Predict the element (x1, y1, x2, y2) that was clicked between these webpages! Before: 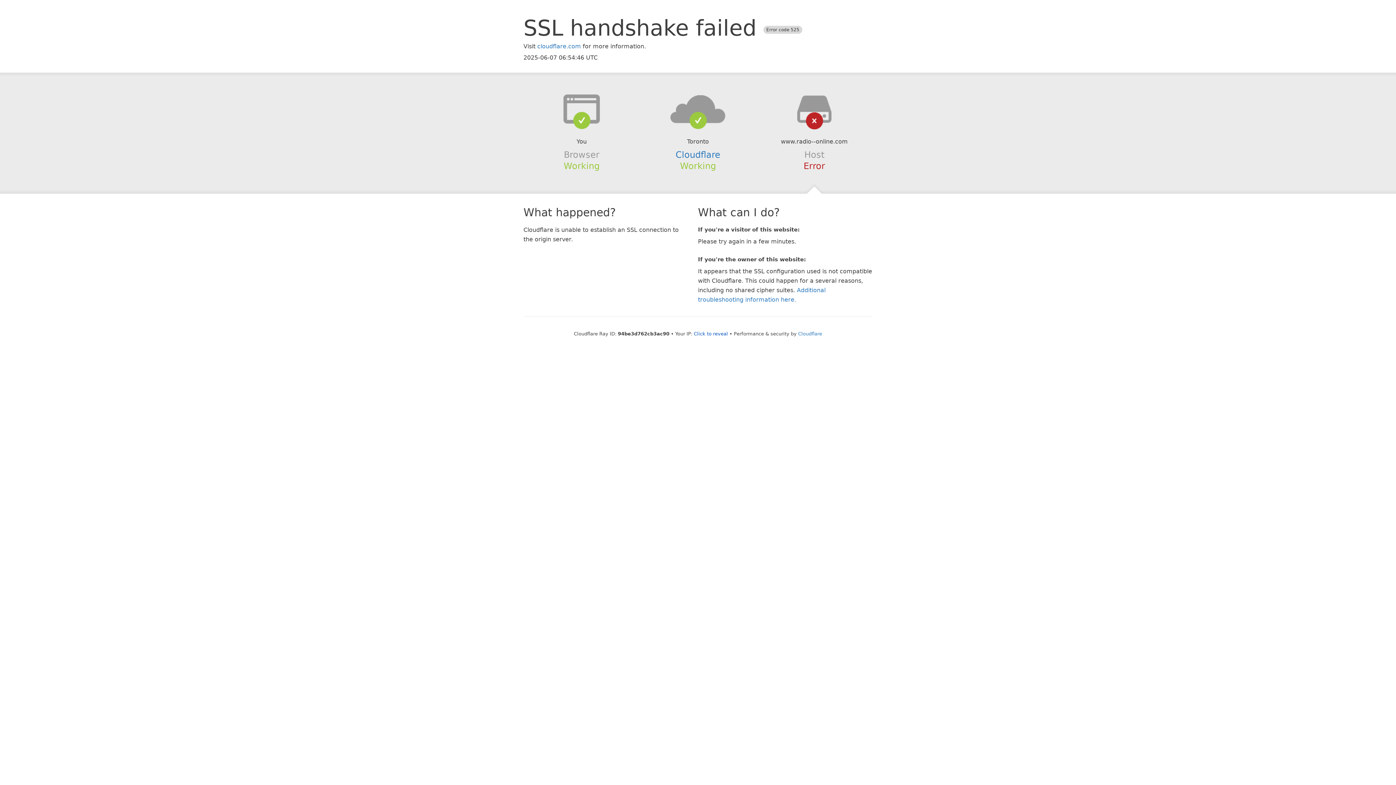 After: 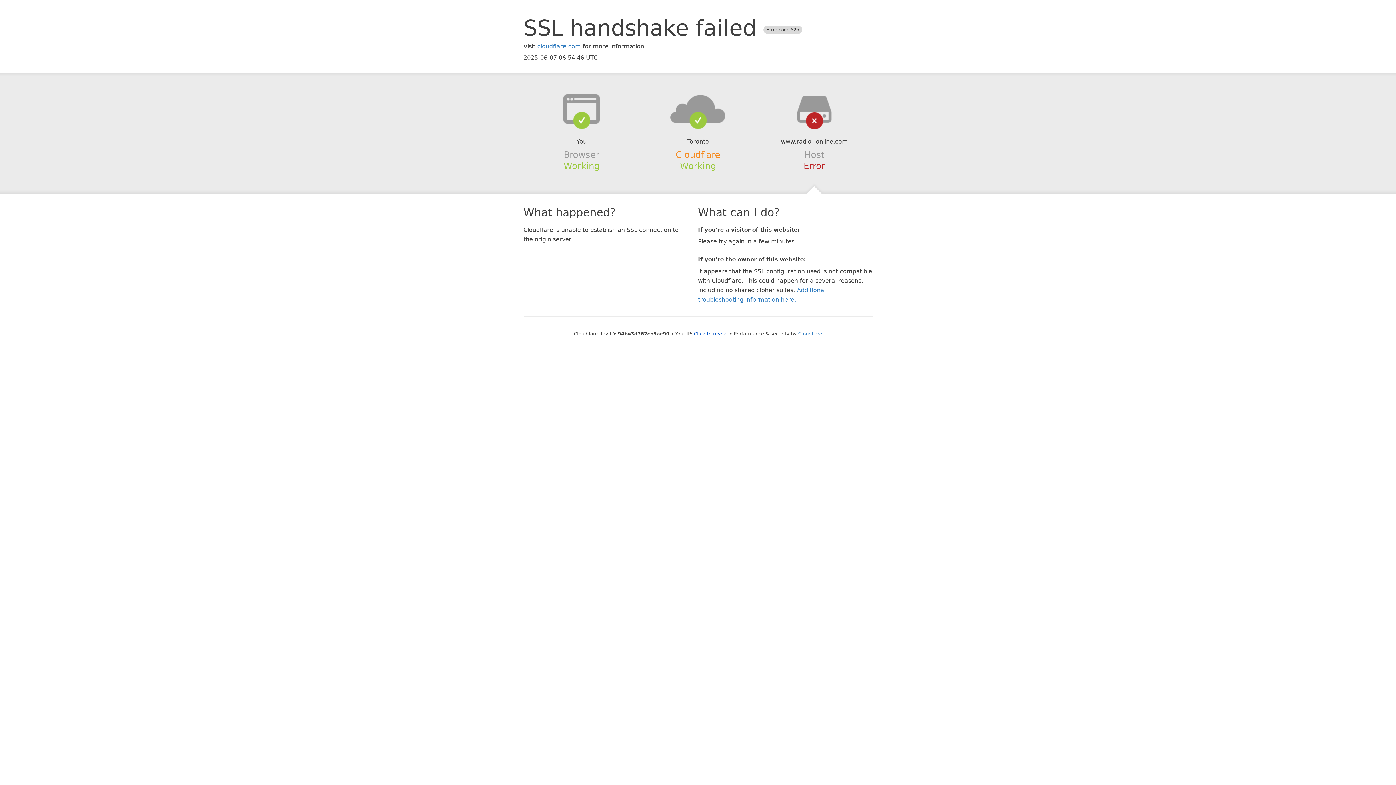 Action: label: Cloudflare bbox: (675, 149, 720, 159)